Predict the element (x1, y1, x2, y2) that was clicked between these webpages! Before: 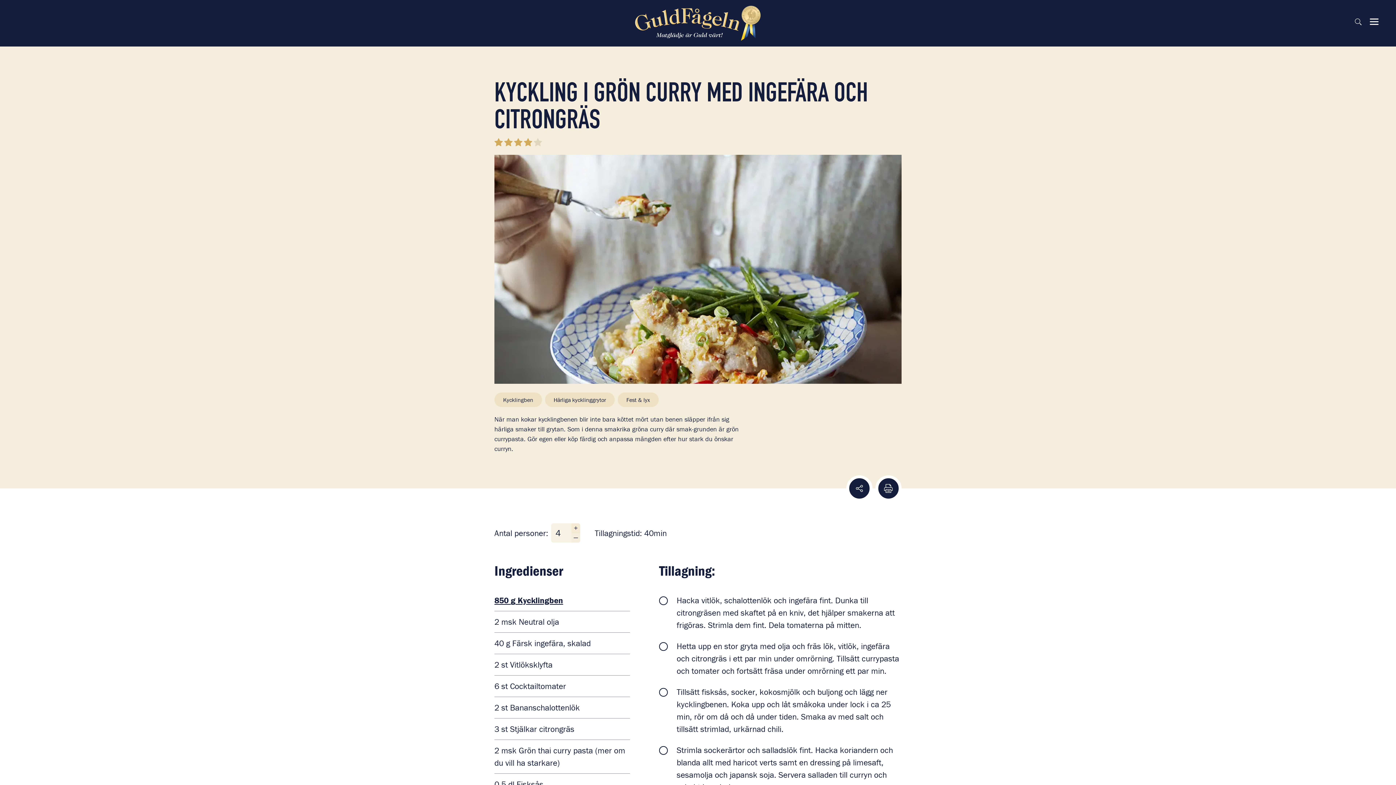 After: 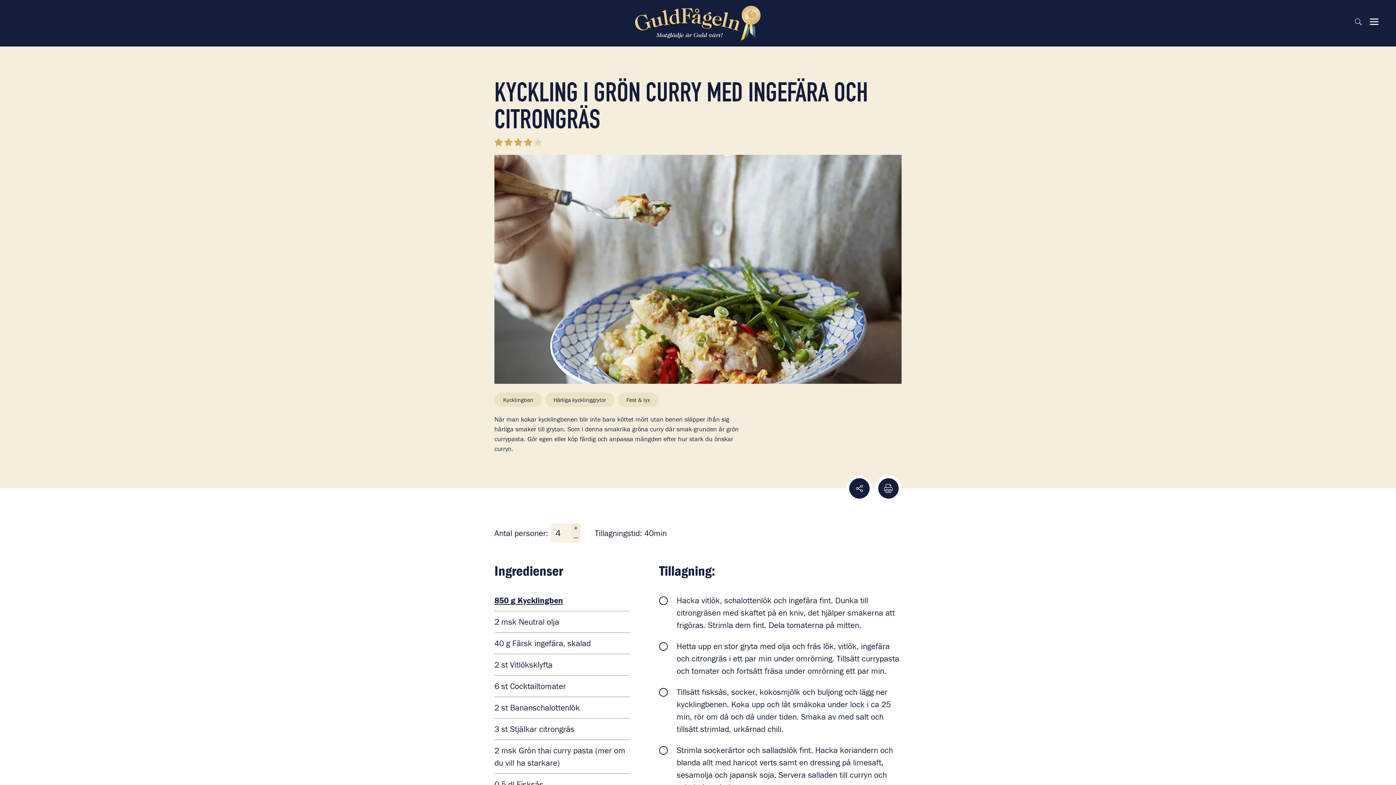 Action: label: Facebook bbox: (782, 481, 800, 496)